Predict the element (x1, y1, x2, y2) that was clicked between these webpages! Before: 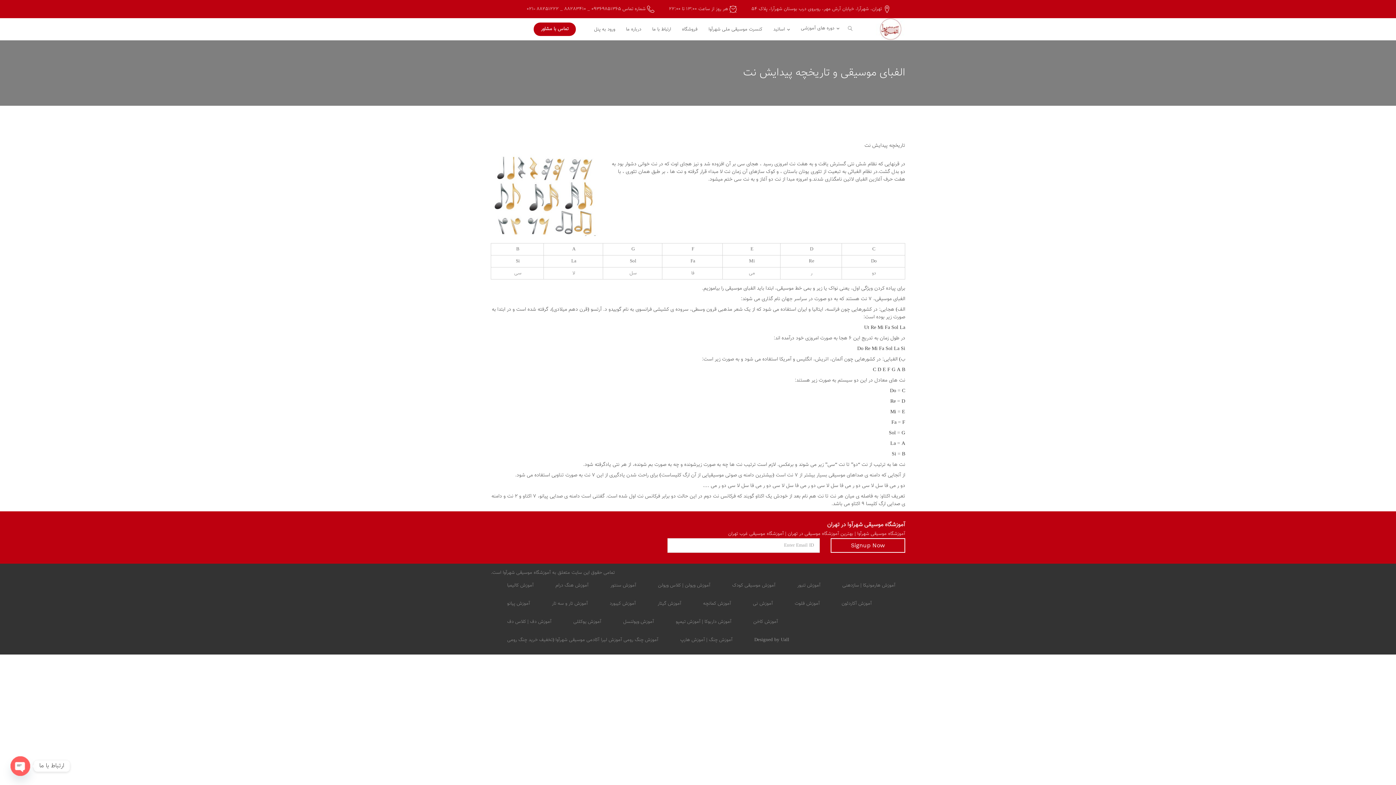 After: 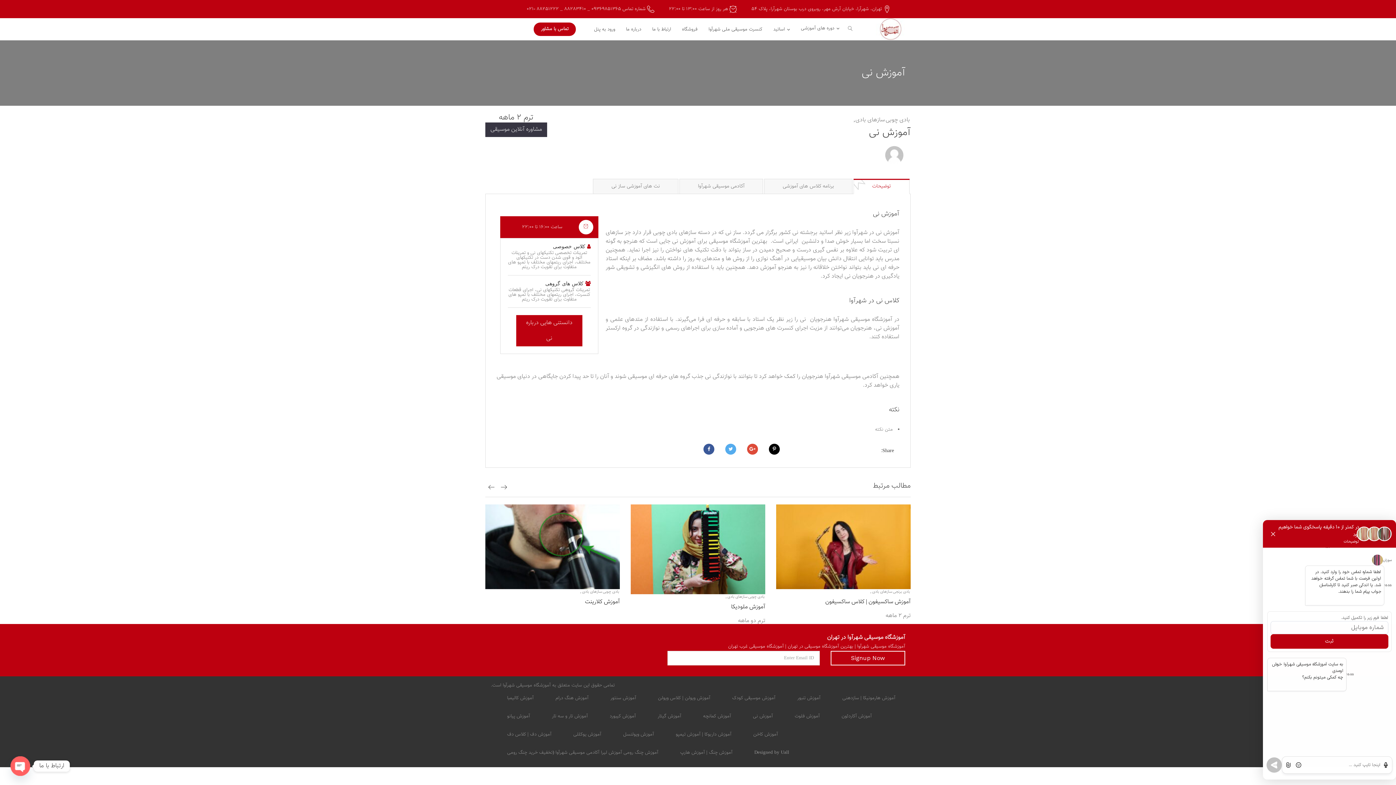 Action: bbox: (753, 600, 773, 607) label: آموزش نی